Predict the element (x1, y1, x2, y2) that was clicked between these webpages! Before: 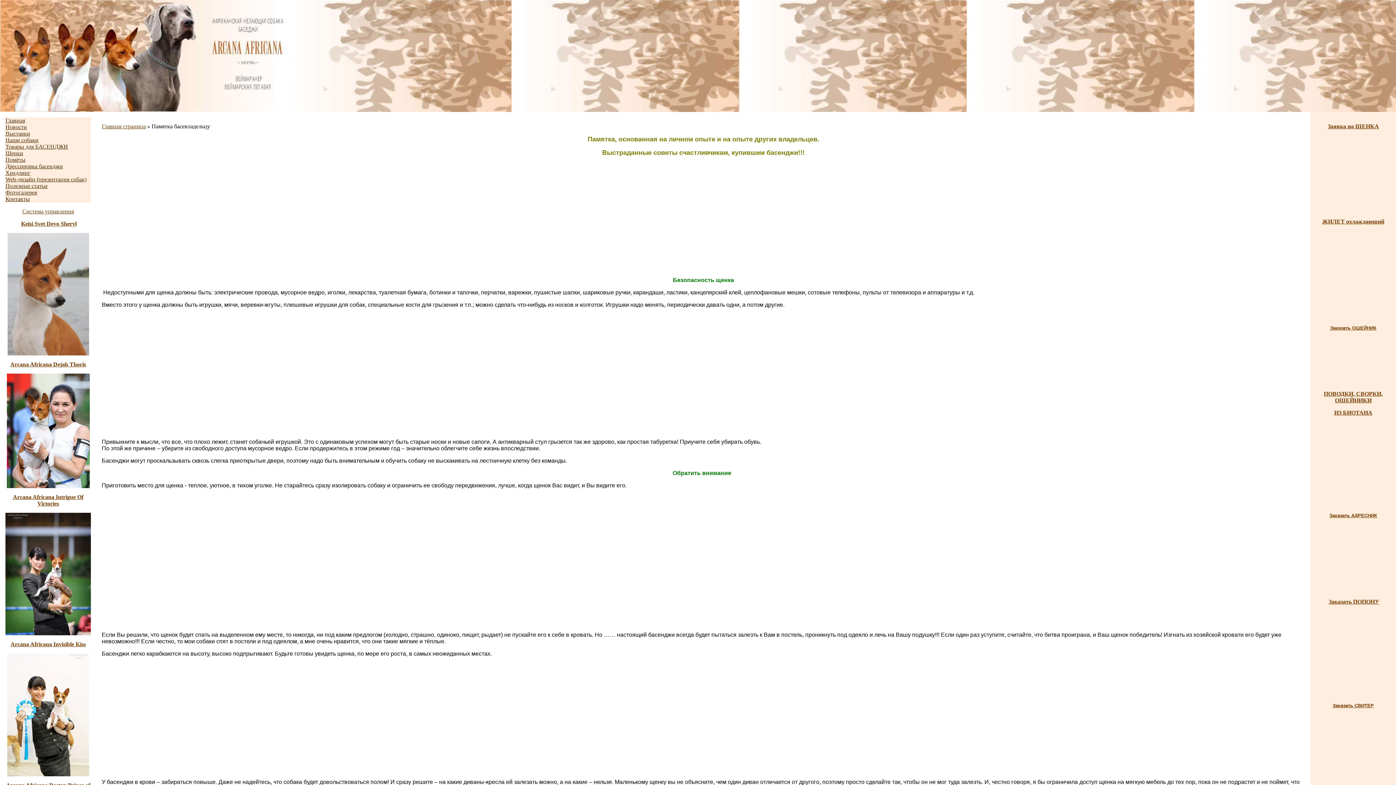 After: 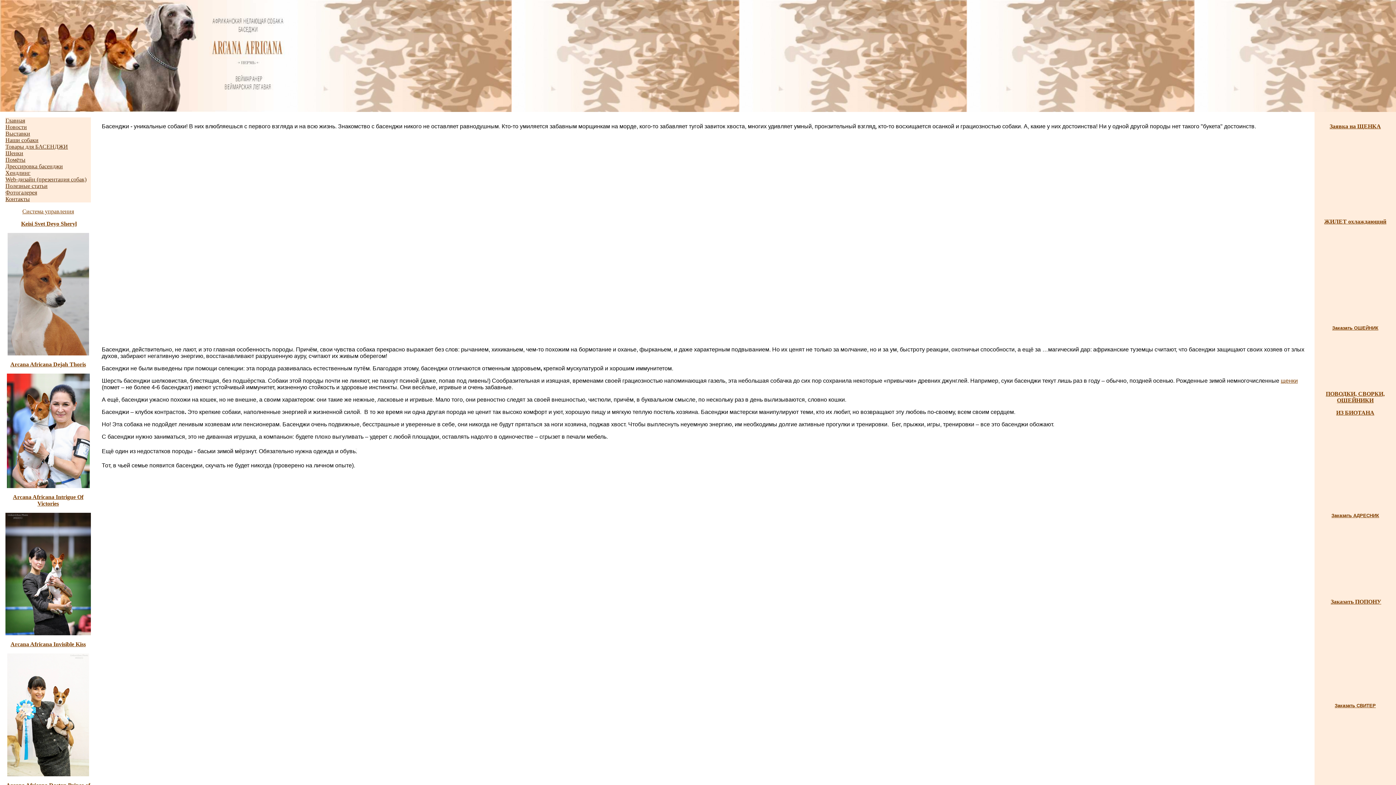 Action: bbox: (0, 106, 284, 113)